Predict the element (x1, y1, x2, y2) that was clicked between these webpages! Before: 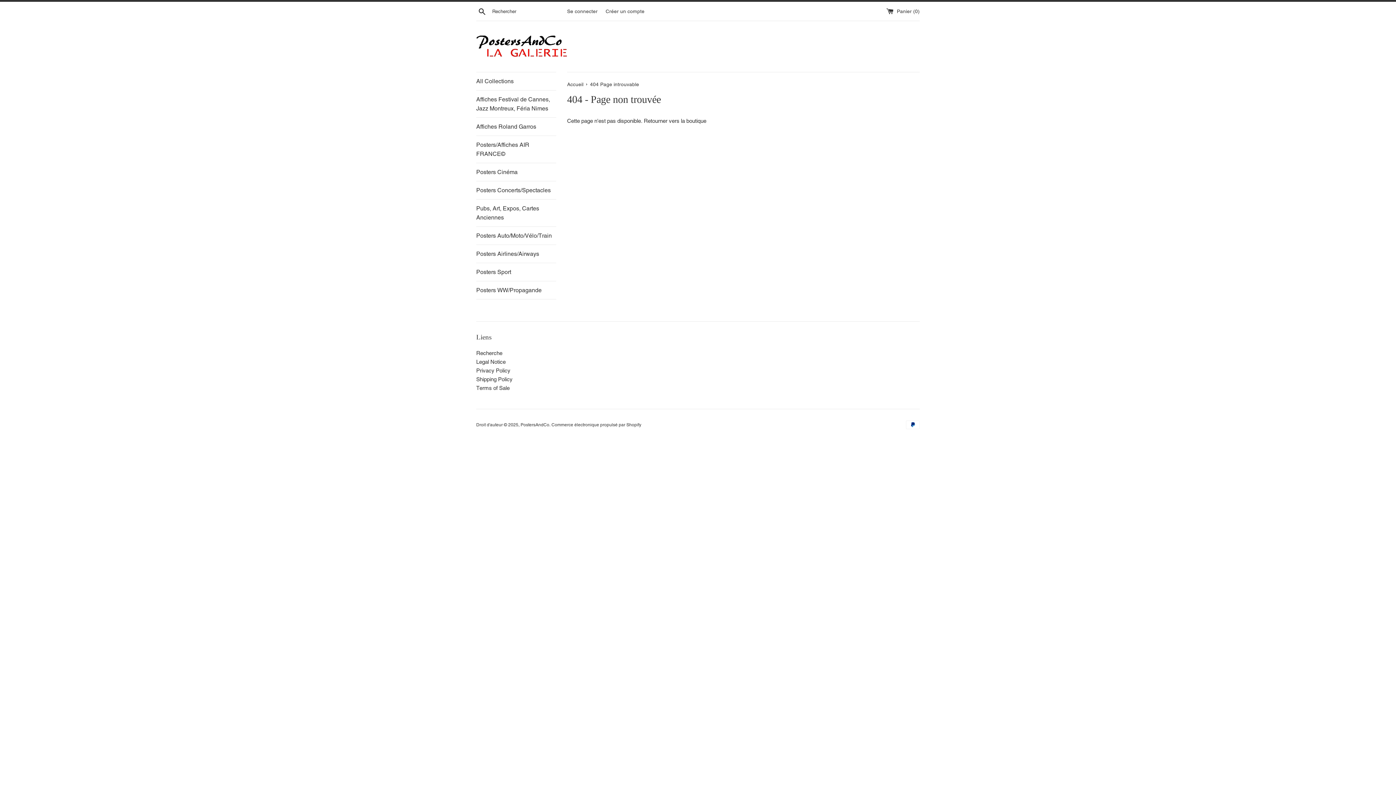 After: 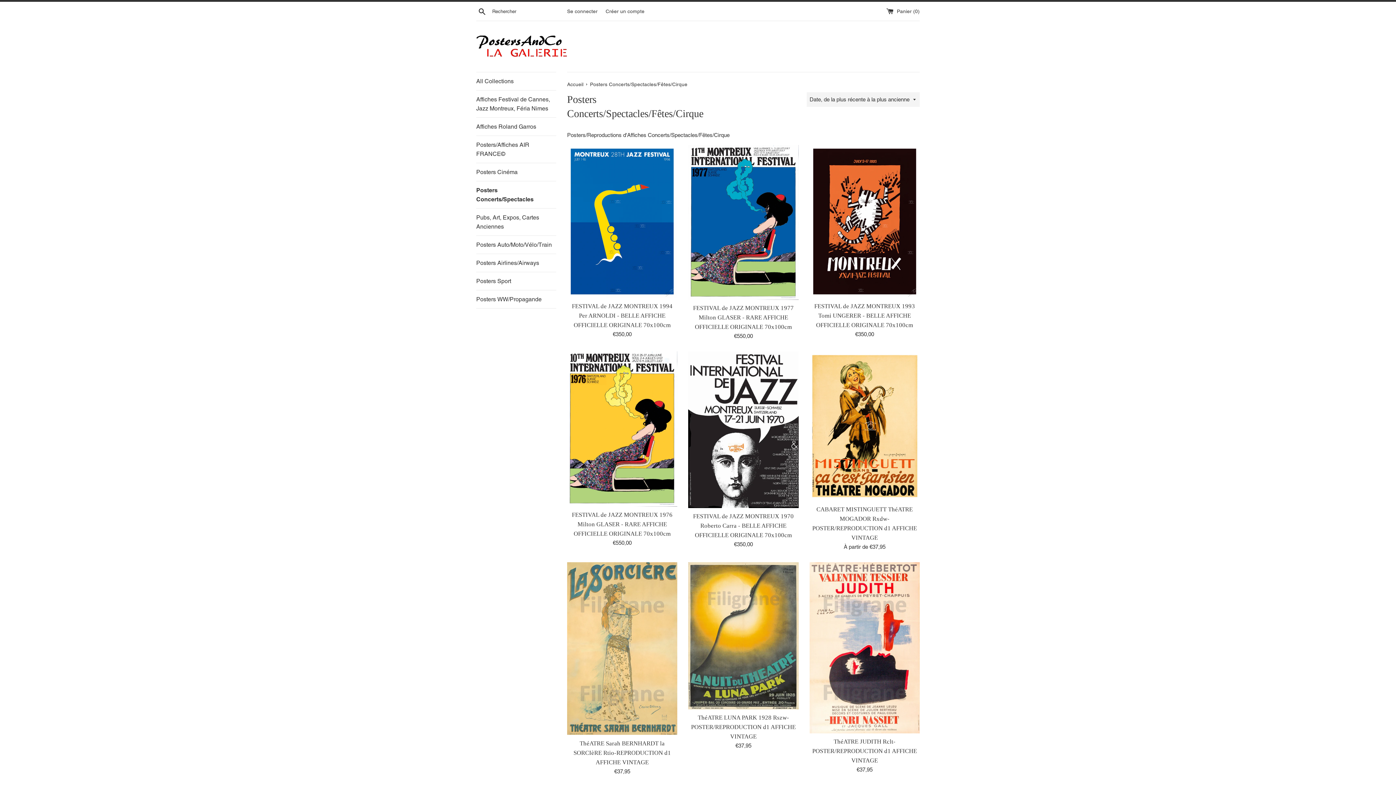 Action: bbox: (476, 181, 556, 199) label: Posters Concerts/Spectacles